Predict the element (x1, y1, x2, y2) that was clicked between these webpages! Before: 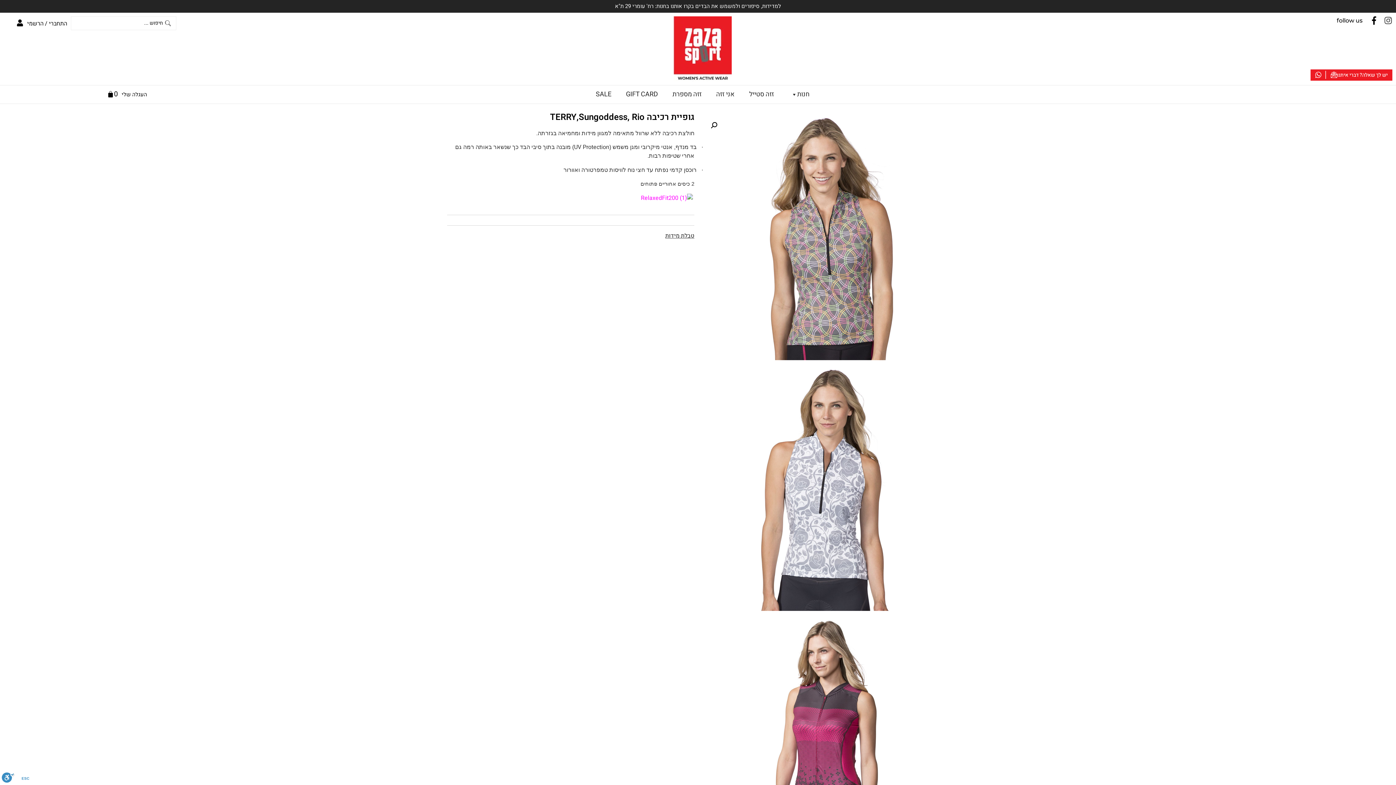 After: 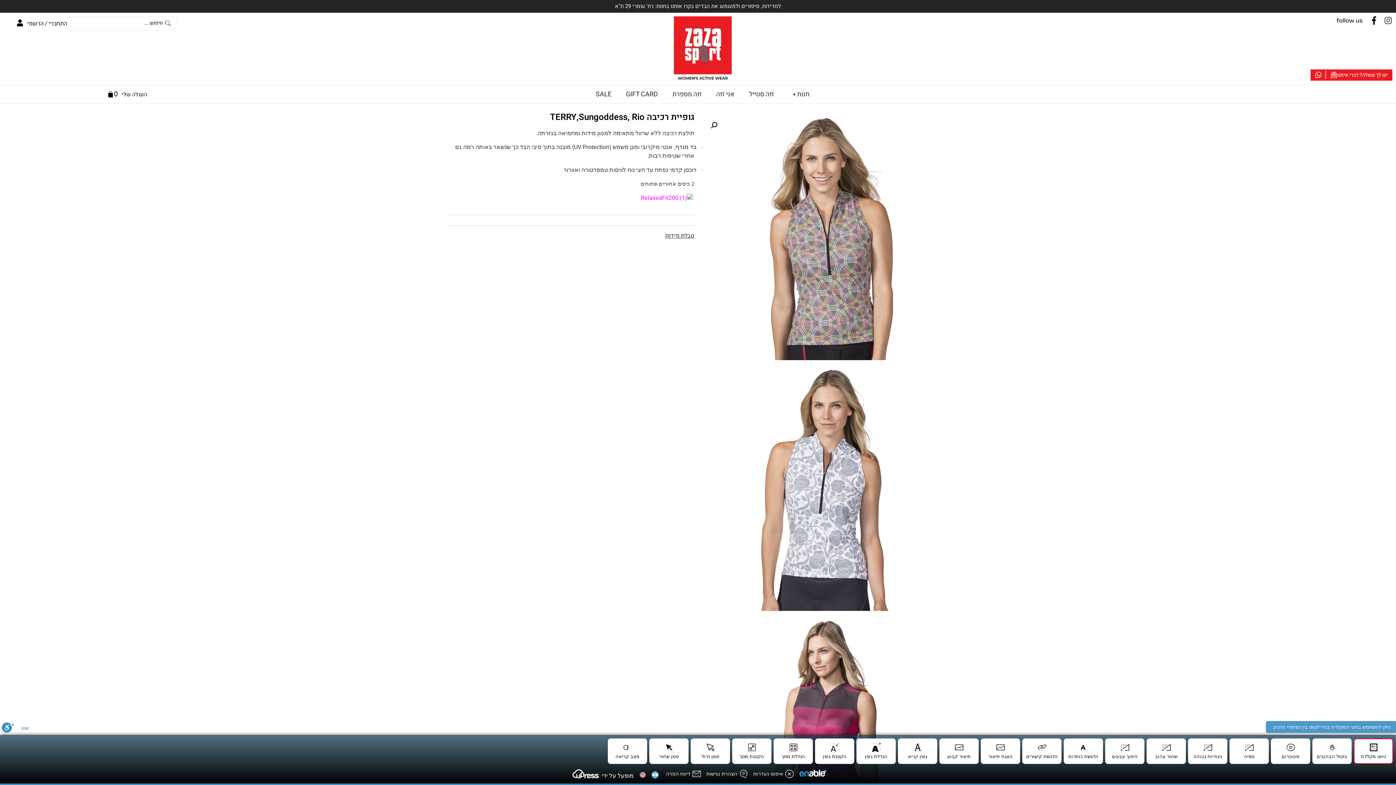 Action: bbox: (1, 772, 14, 785) label: סרגל נגישות